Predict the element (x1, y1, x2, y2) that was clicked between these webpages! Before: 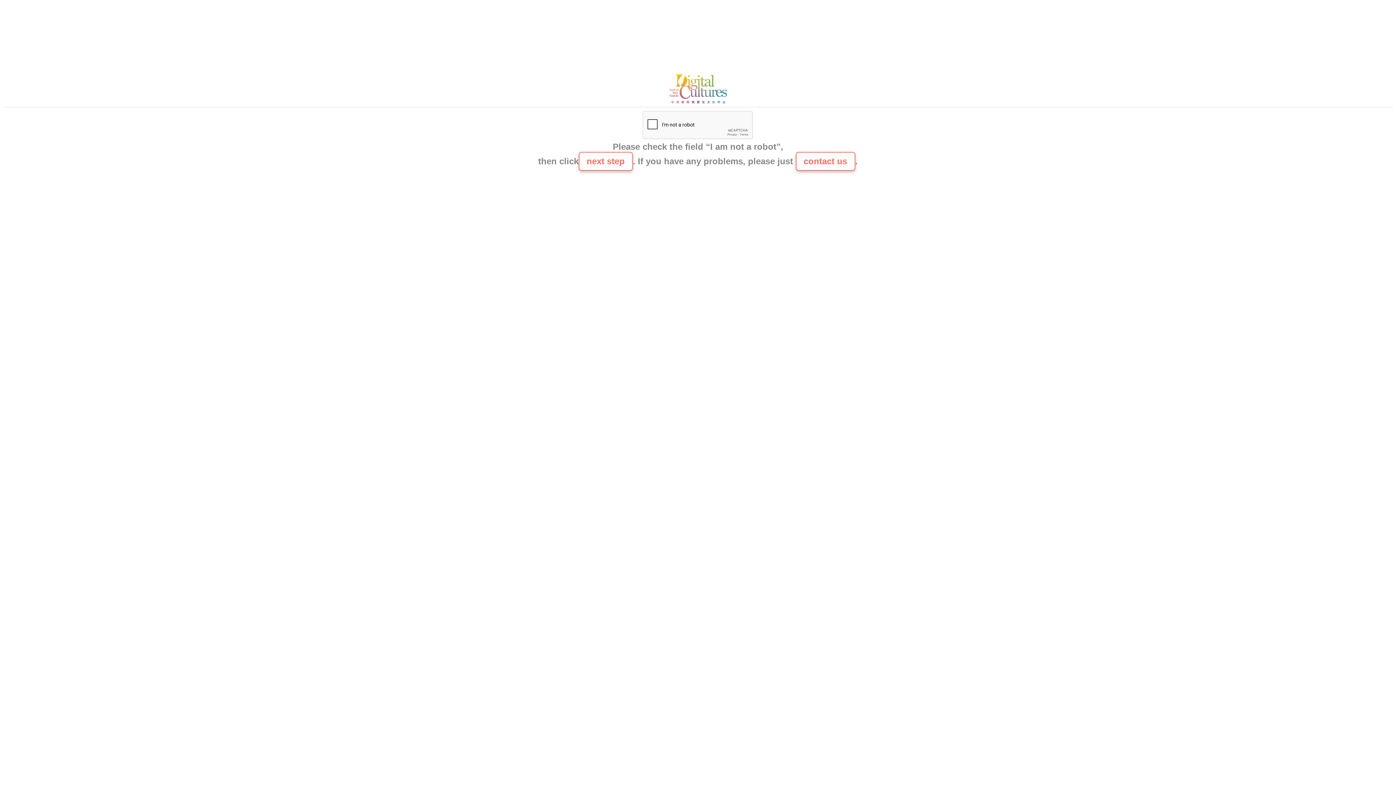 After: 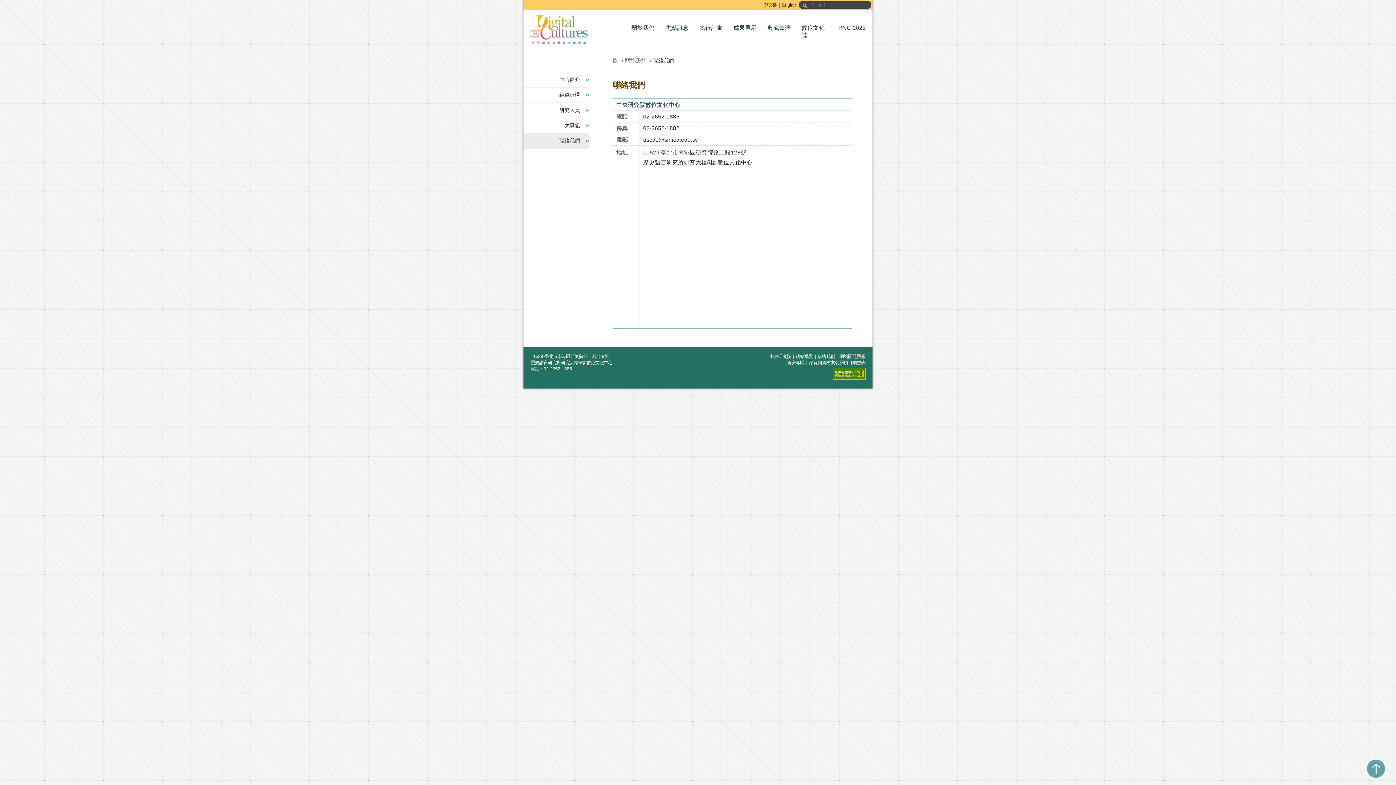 Action: bbox: (665, 100, 730, 106)